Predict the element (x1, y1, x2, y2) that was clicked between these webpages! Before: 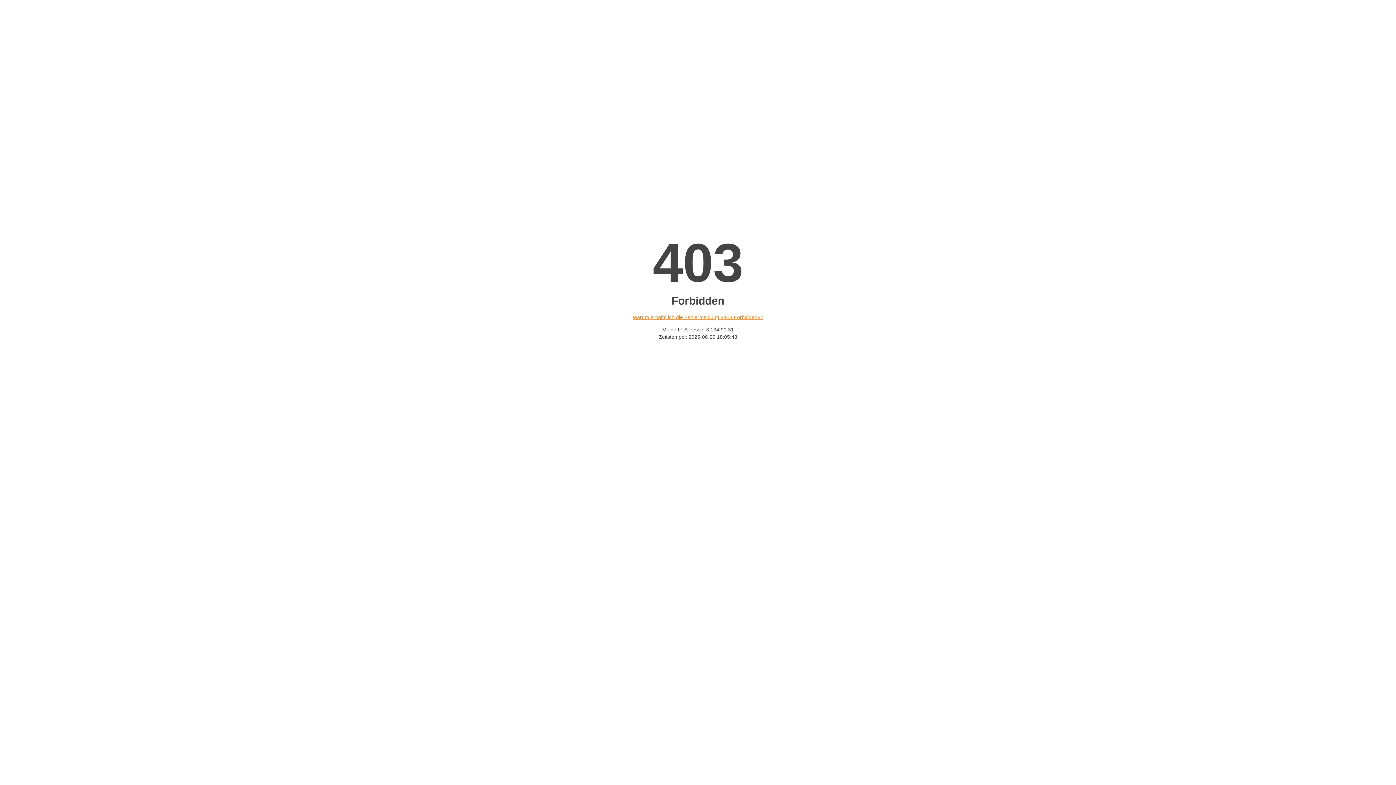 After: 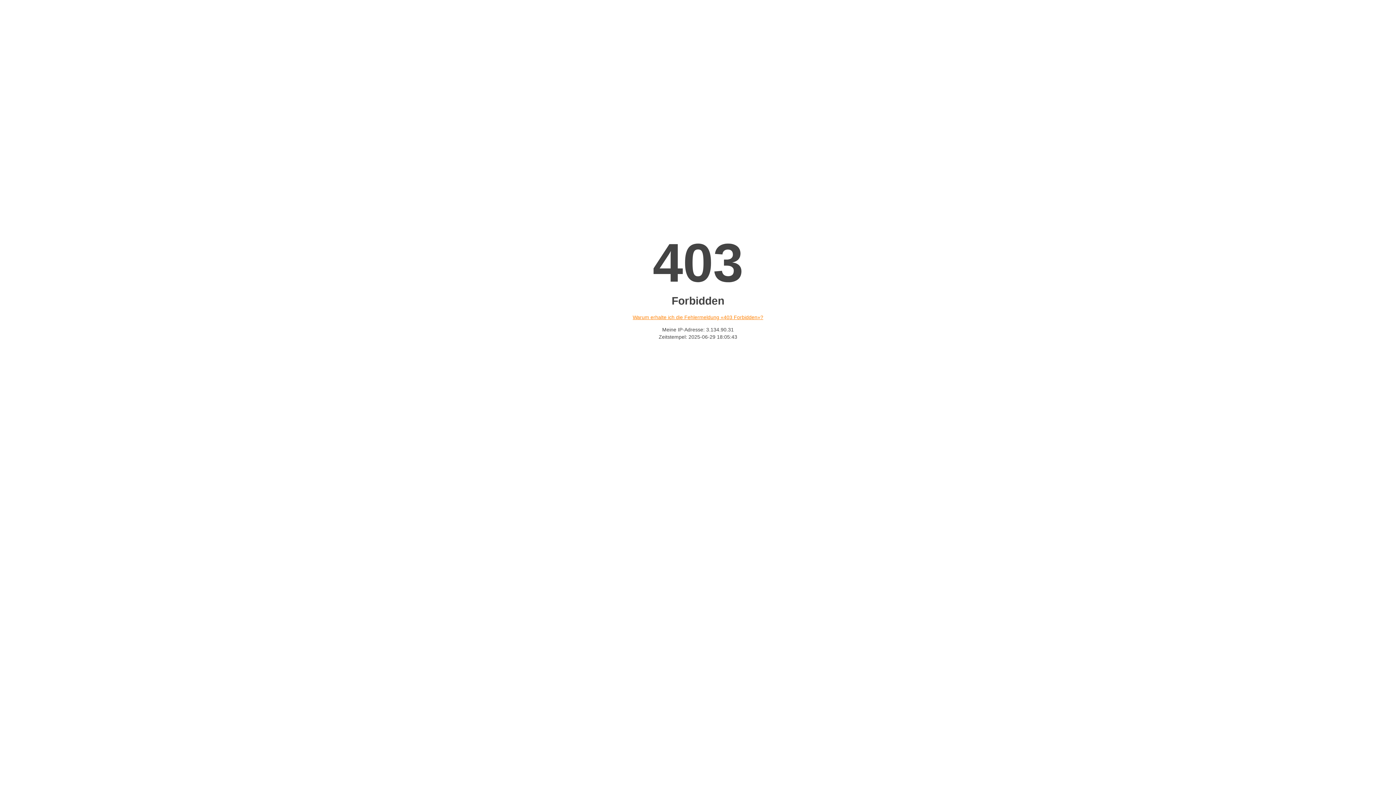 Action: label: Warum erhalte ich die Fehlermeldung «403 Forbidden»? bbox: (632, 314, 763, 320)